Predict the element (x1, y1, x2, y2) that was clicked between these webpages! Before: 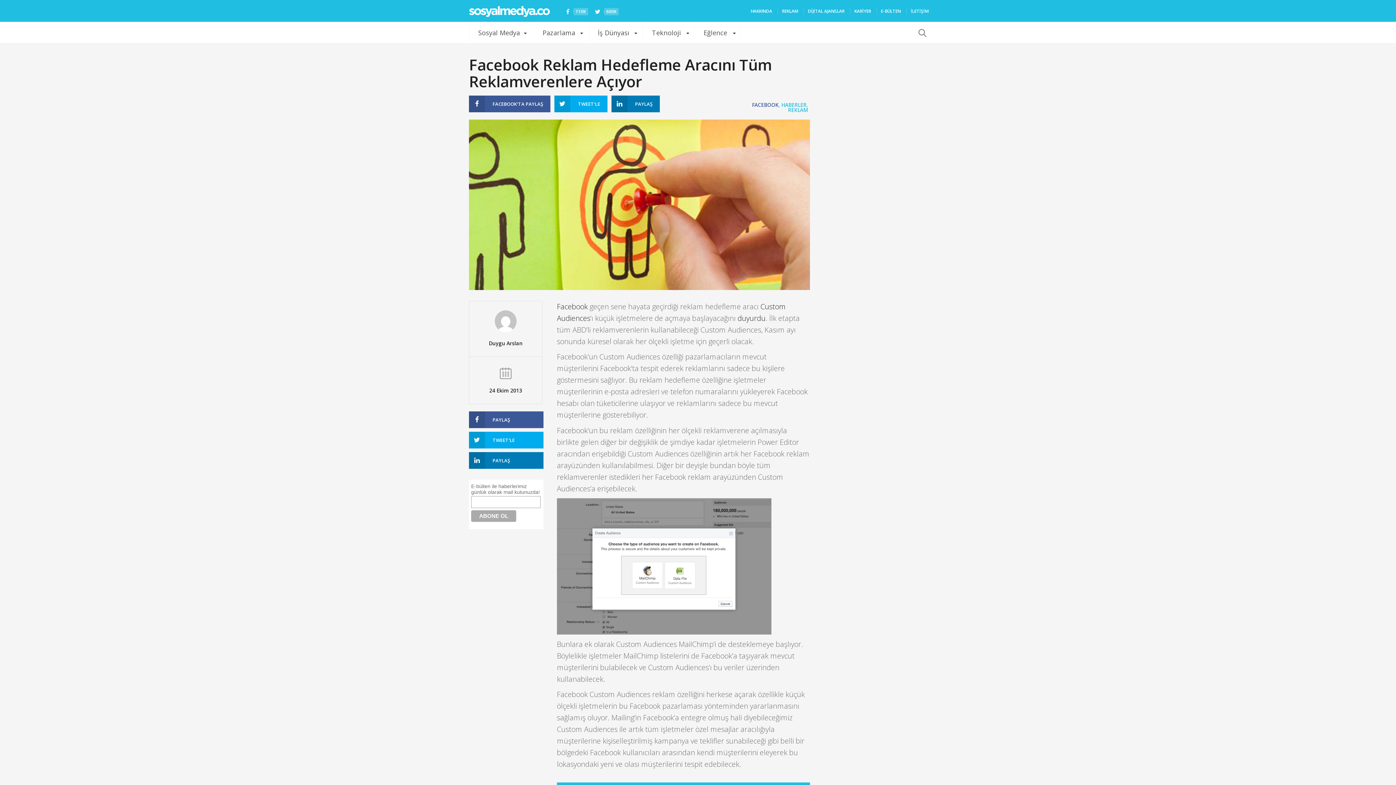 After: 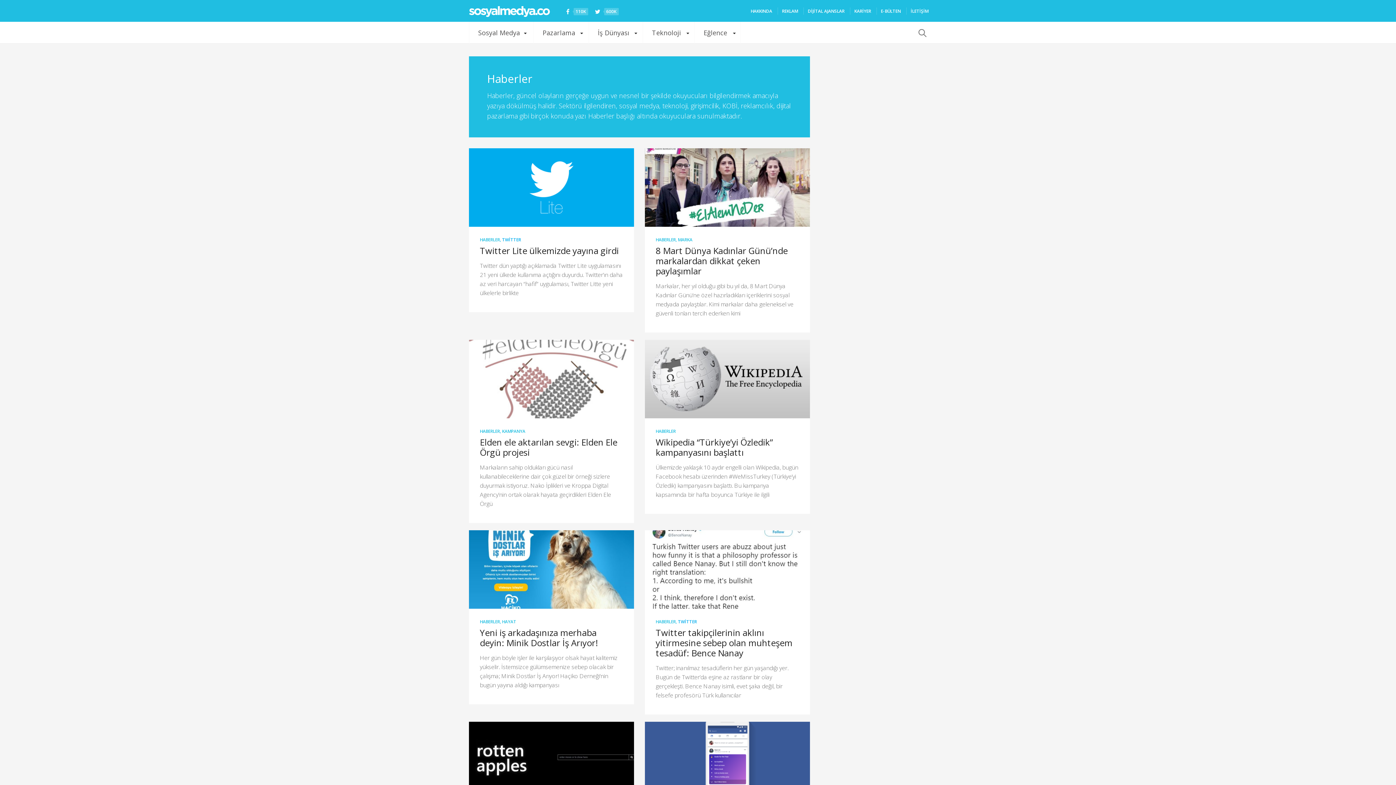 Action: label: HABERLER bbox: (781, 101, 806, 108)